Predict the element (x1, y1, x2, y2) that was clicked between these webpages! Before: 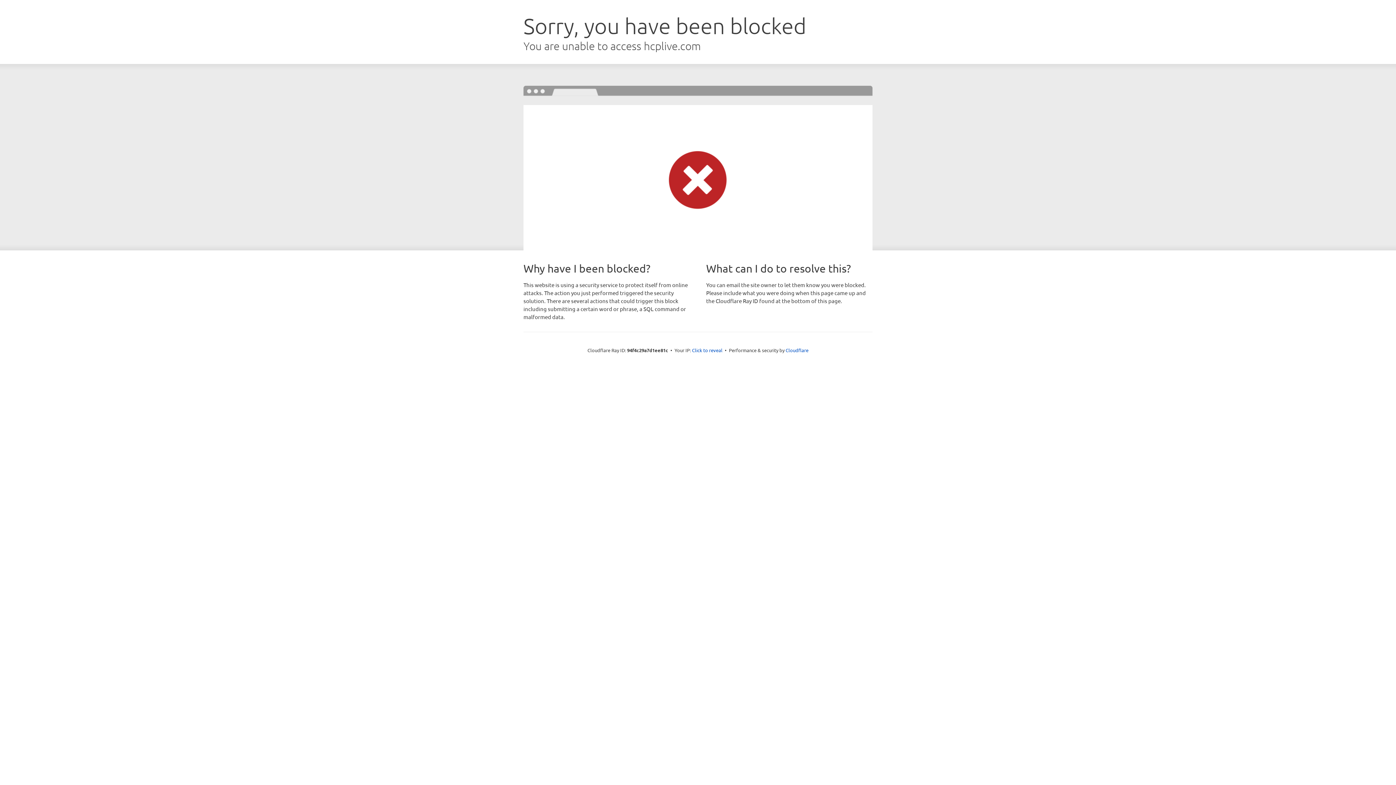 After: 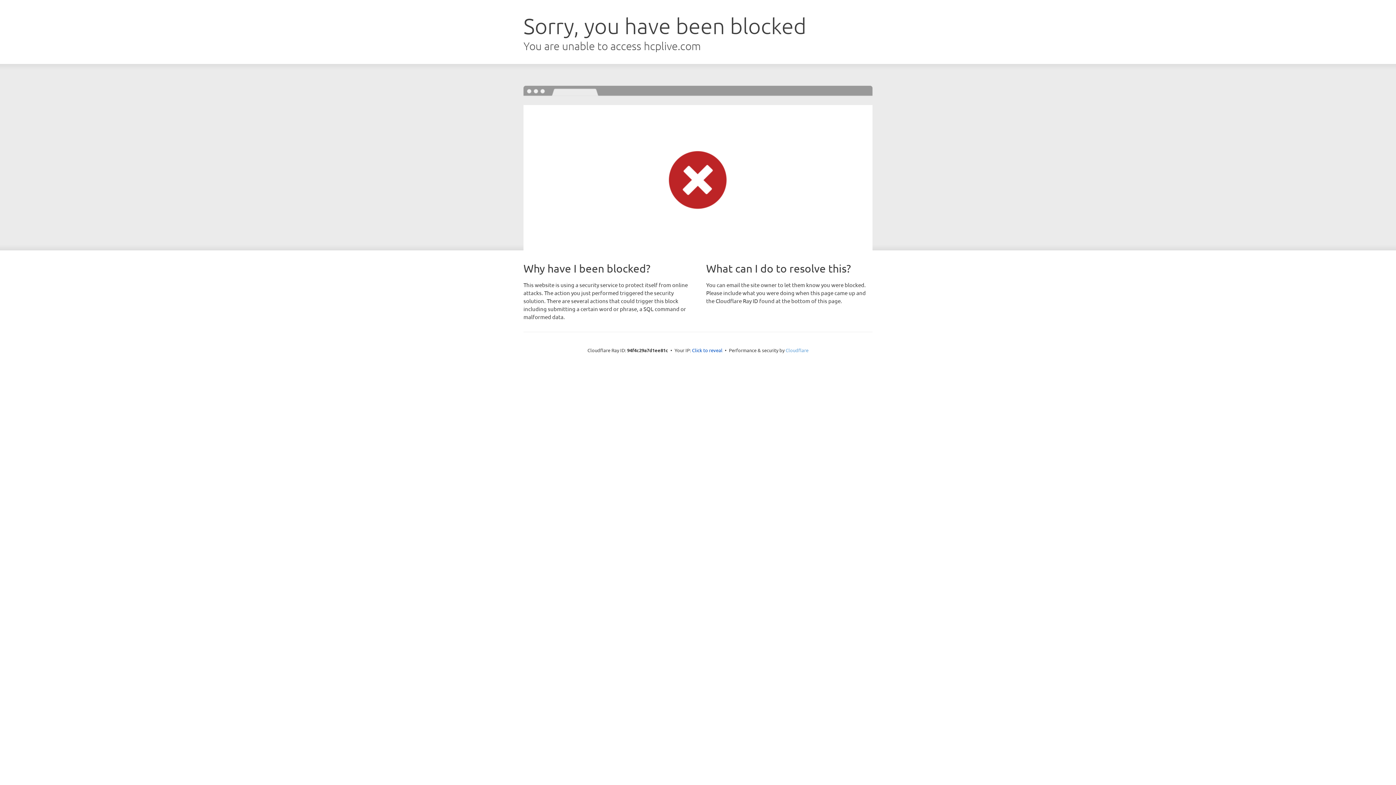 Action: bbox: (785, 347, 808, 353) label: Cloudflare